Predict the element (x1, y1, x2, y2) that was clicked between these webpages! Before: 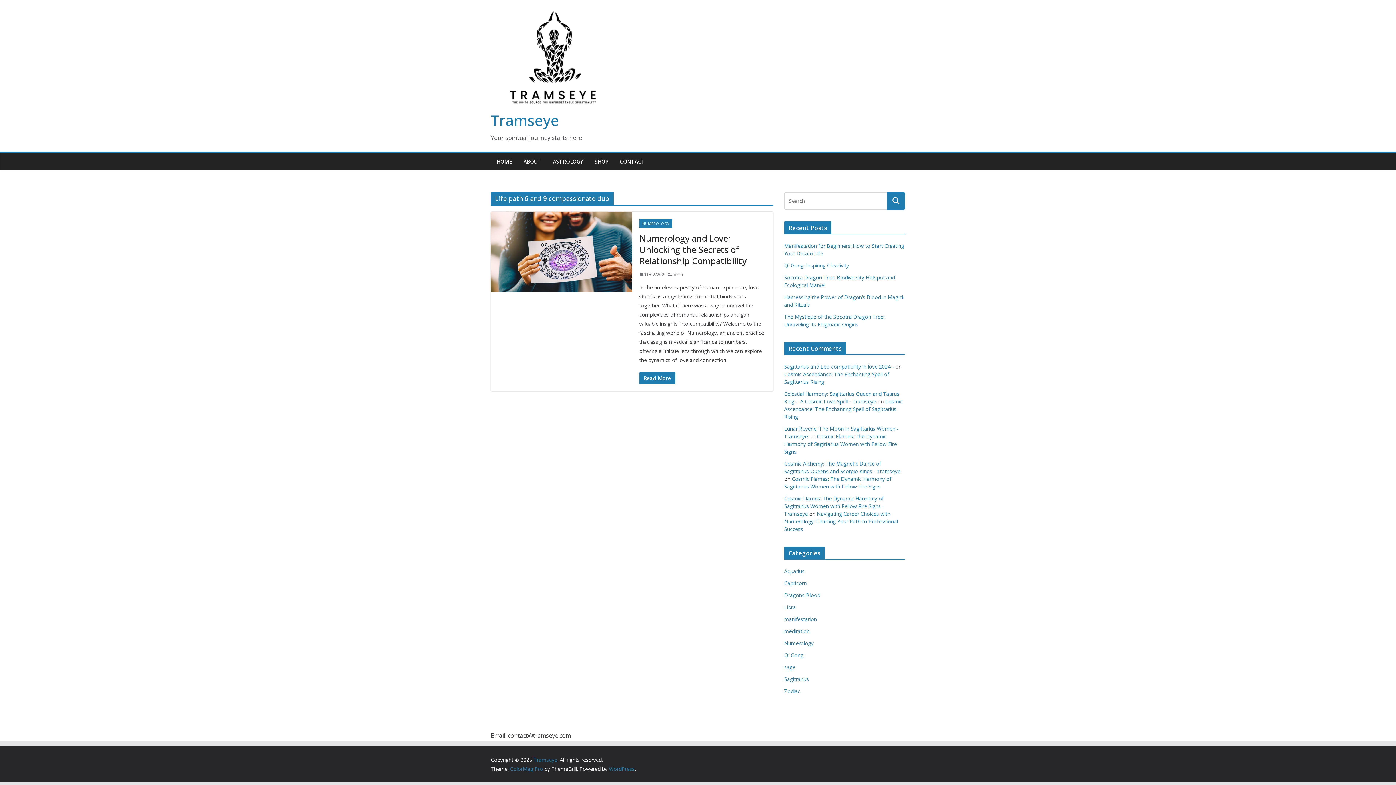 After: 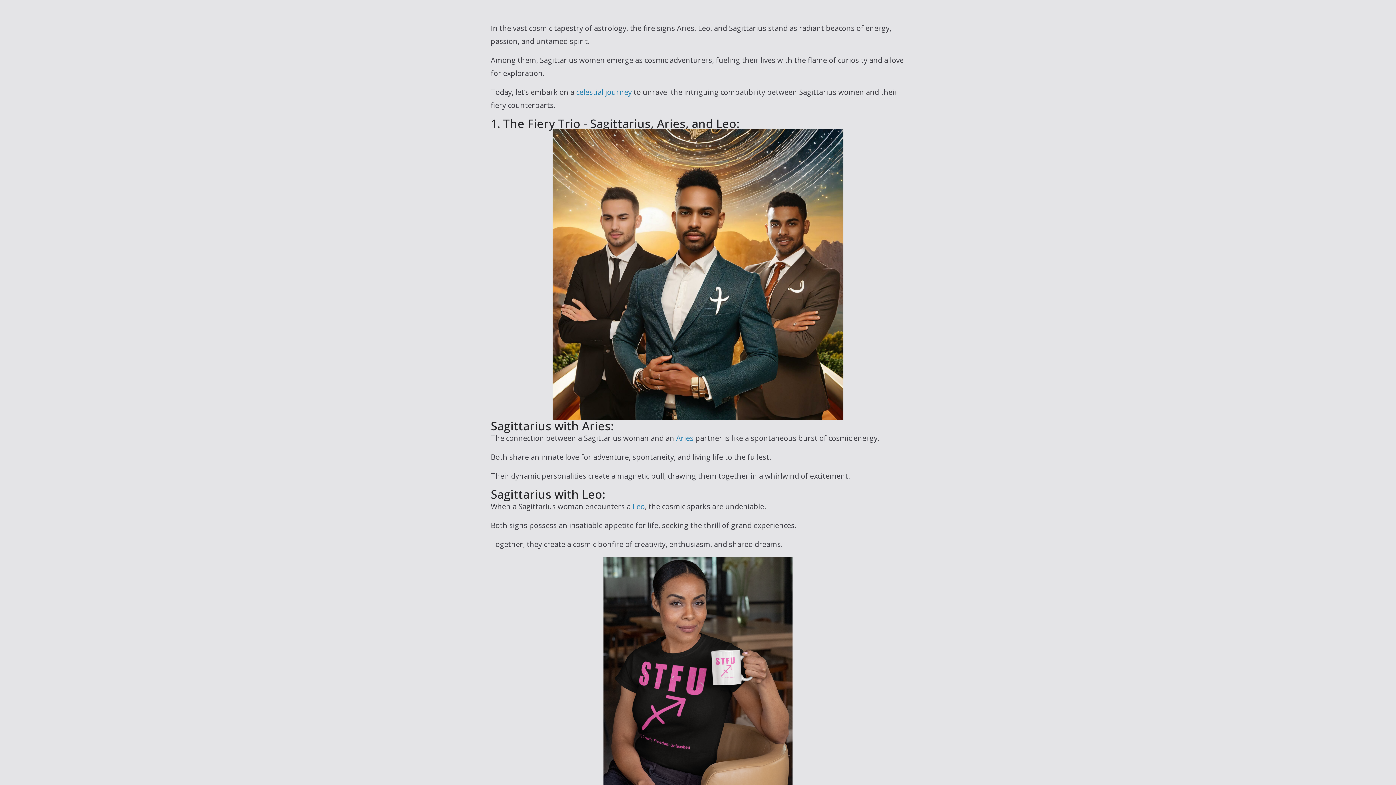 Action: bbox: (784, 495, 884, 517) label: Cosmic Flames: The Dynamic Harmony of Sagittarius Women with Fellow Fire Signs - Tramseye